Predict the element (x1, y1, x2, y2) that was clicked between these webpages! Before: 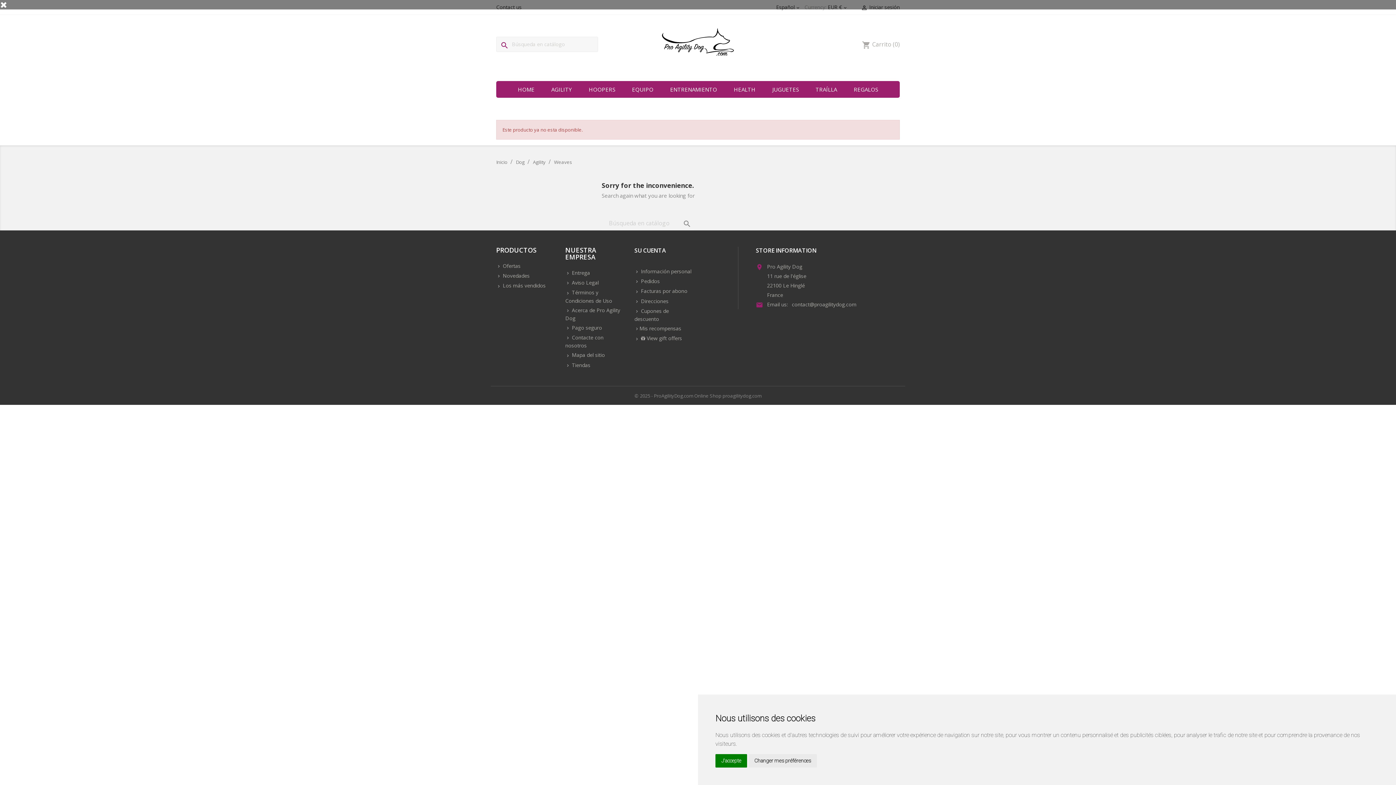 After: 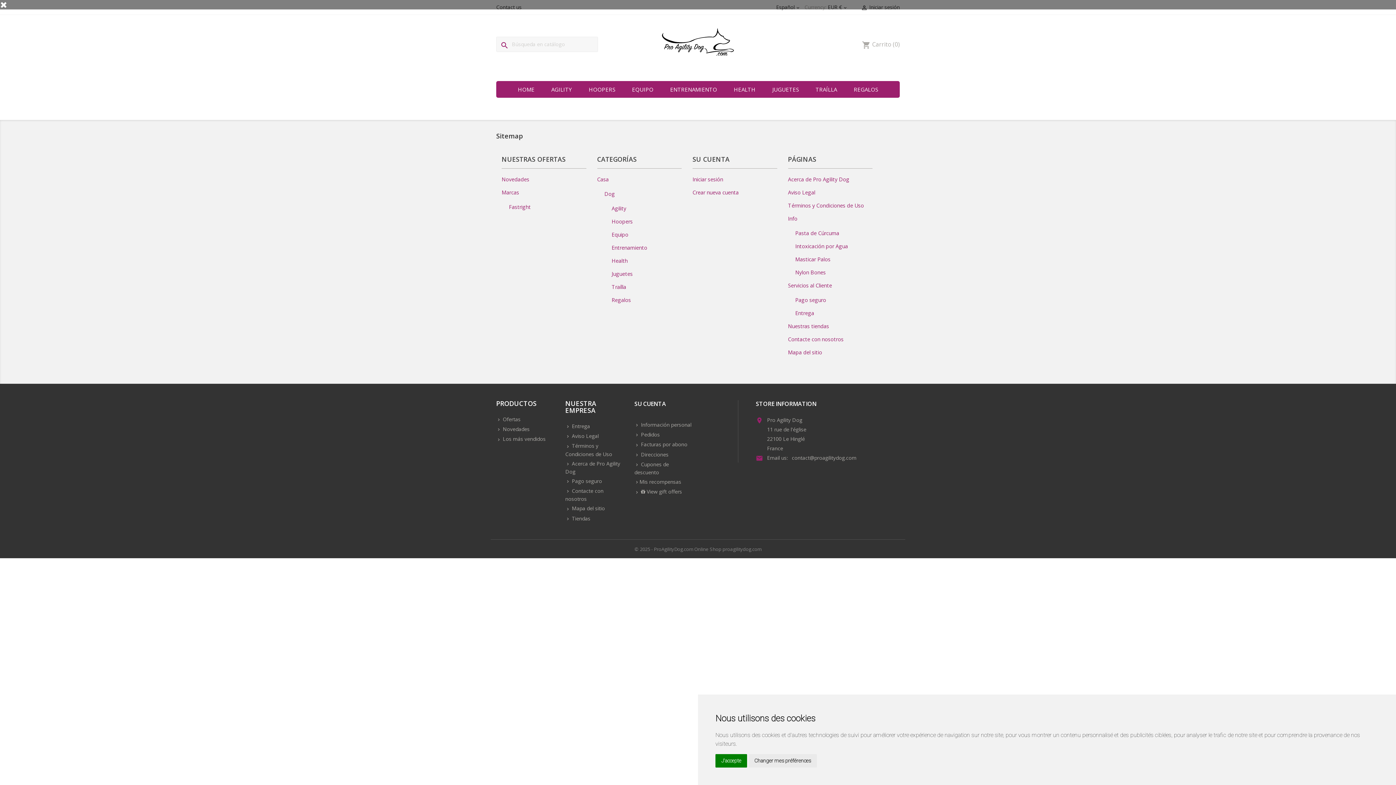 Action: bbox: (565, 351, 605, 358) label:  Mapa del sitio